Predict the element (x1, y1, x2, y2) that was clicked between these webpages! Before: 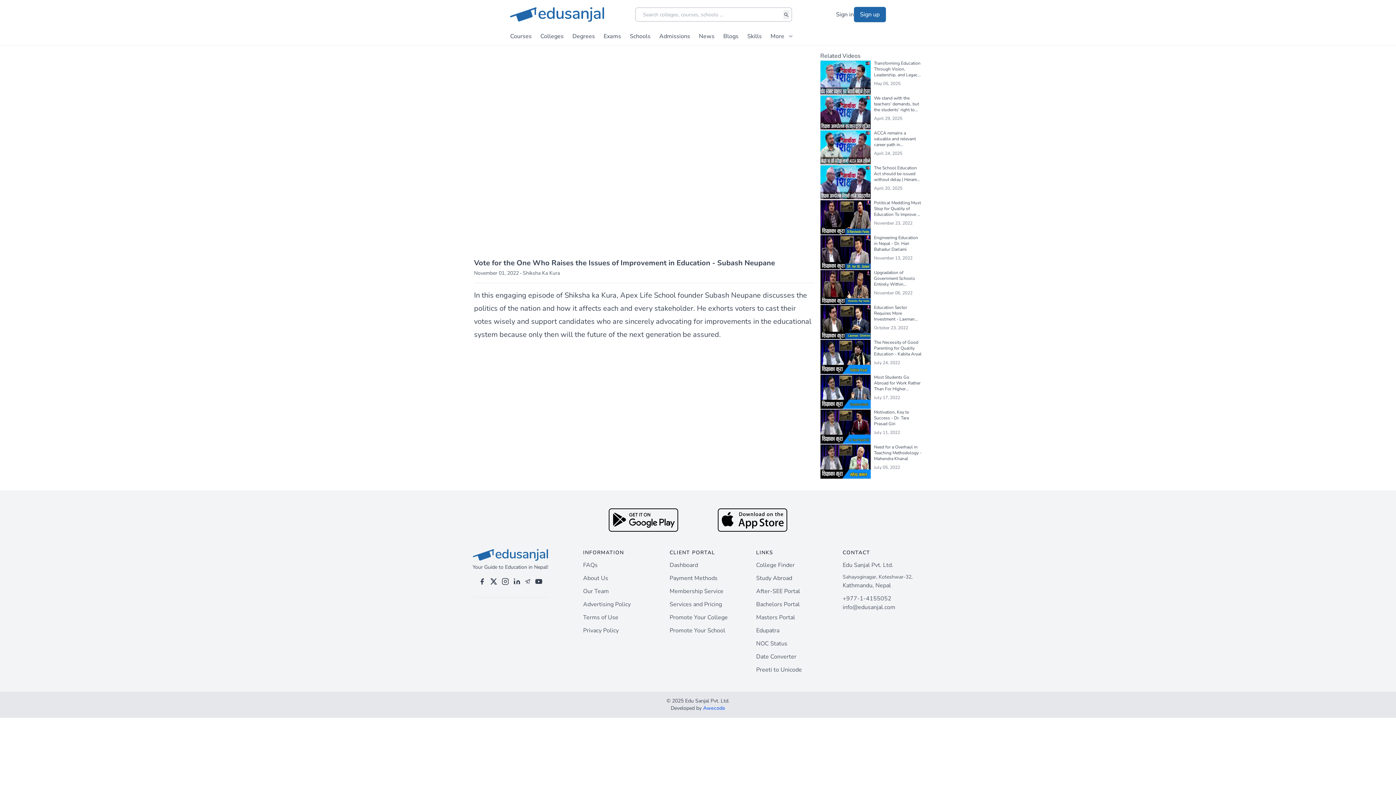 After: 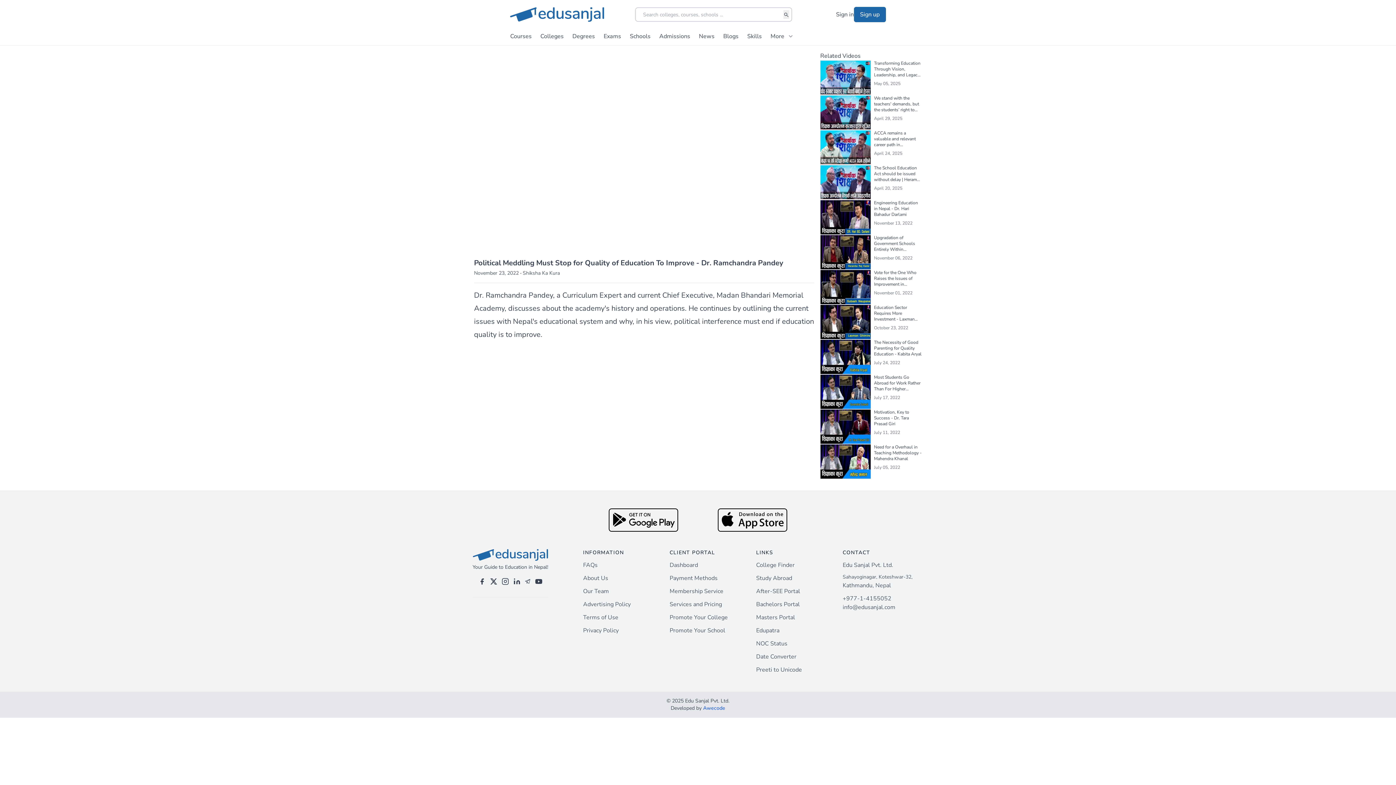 Action: bbox: (820, 200, 871, 234)